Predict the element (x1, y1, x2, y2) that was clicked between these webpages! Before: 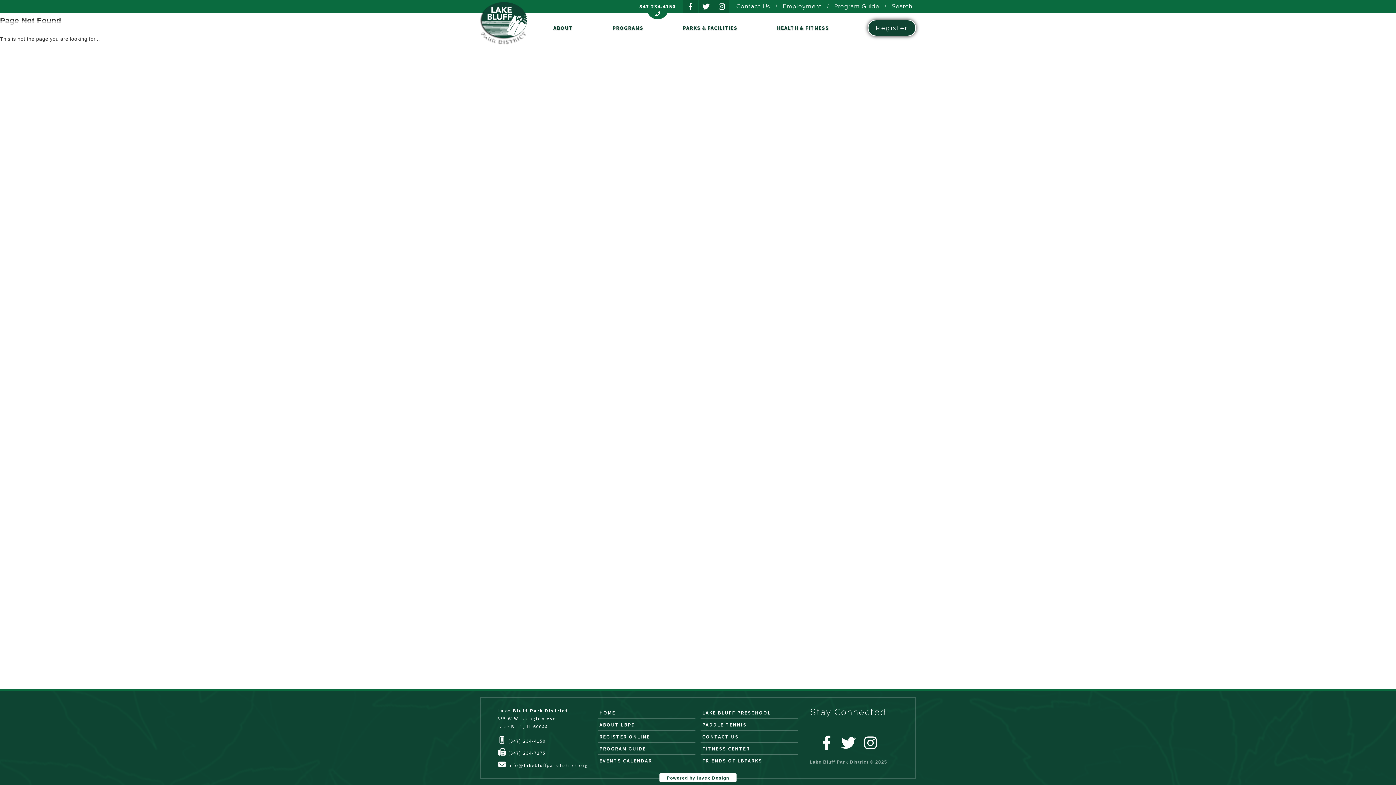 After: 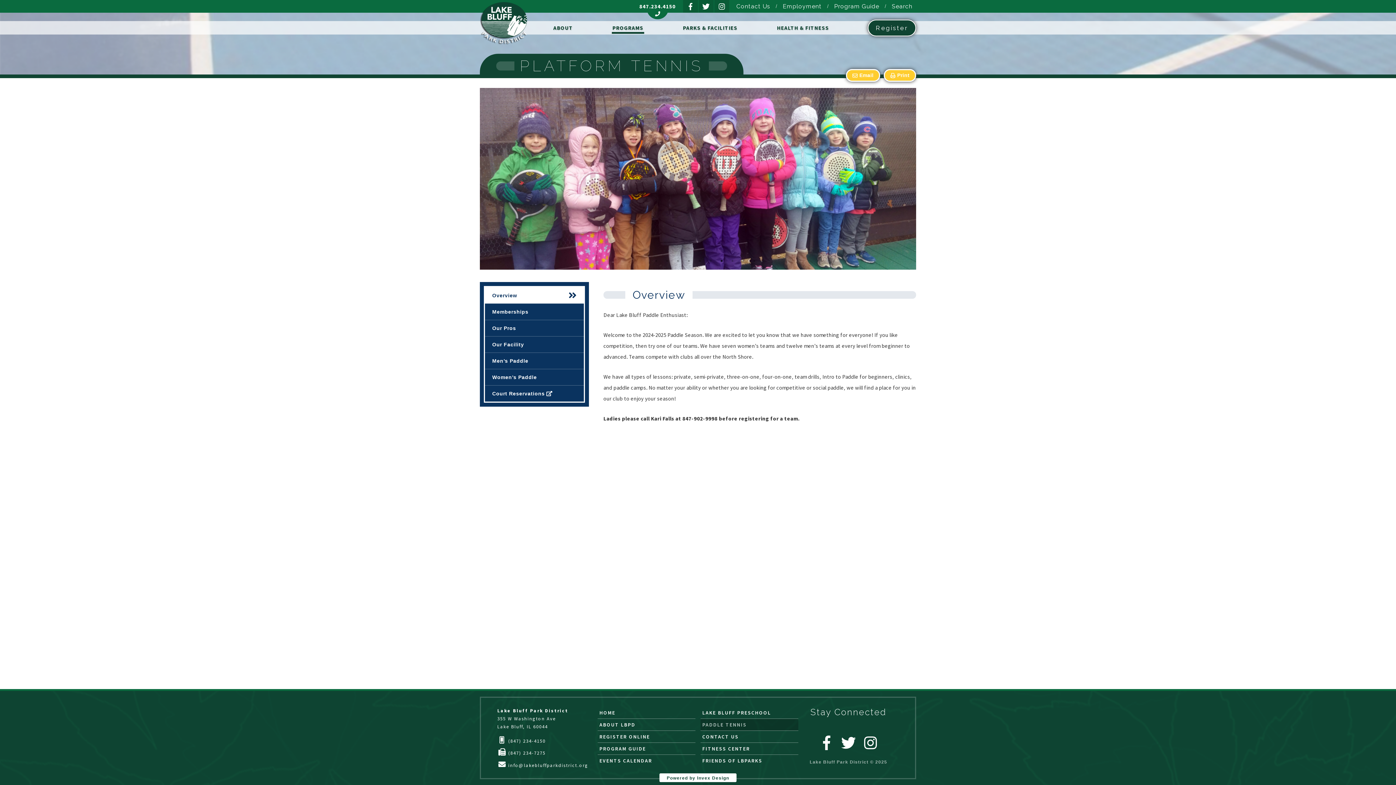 Action: label: PADDLE TENNIS bbox: (700, 719, 798, 730)